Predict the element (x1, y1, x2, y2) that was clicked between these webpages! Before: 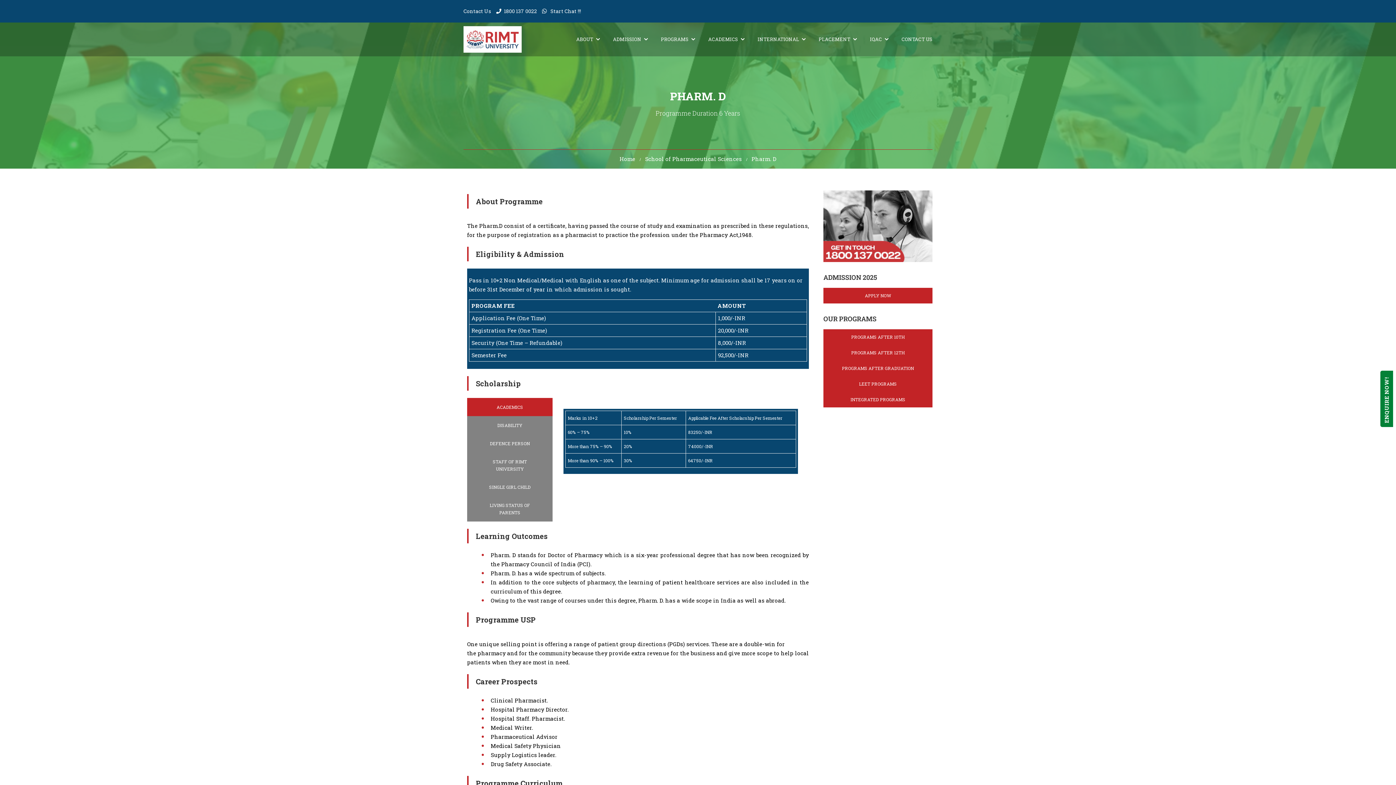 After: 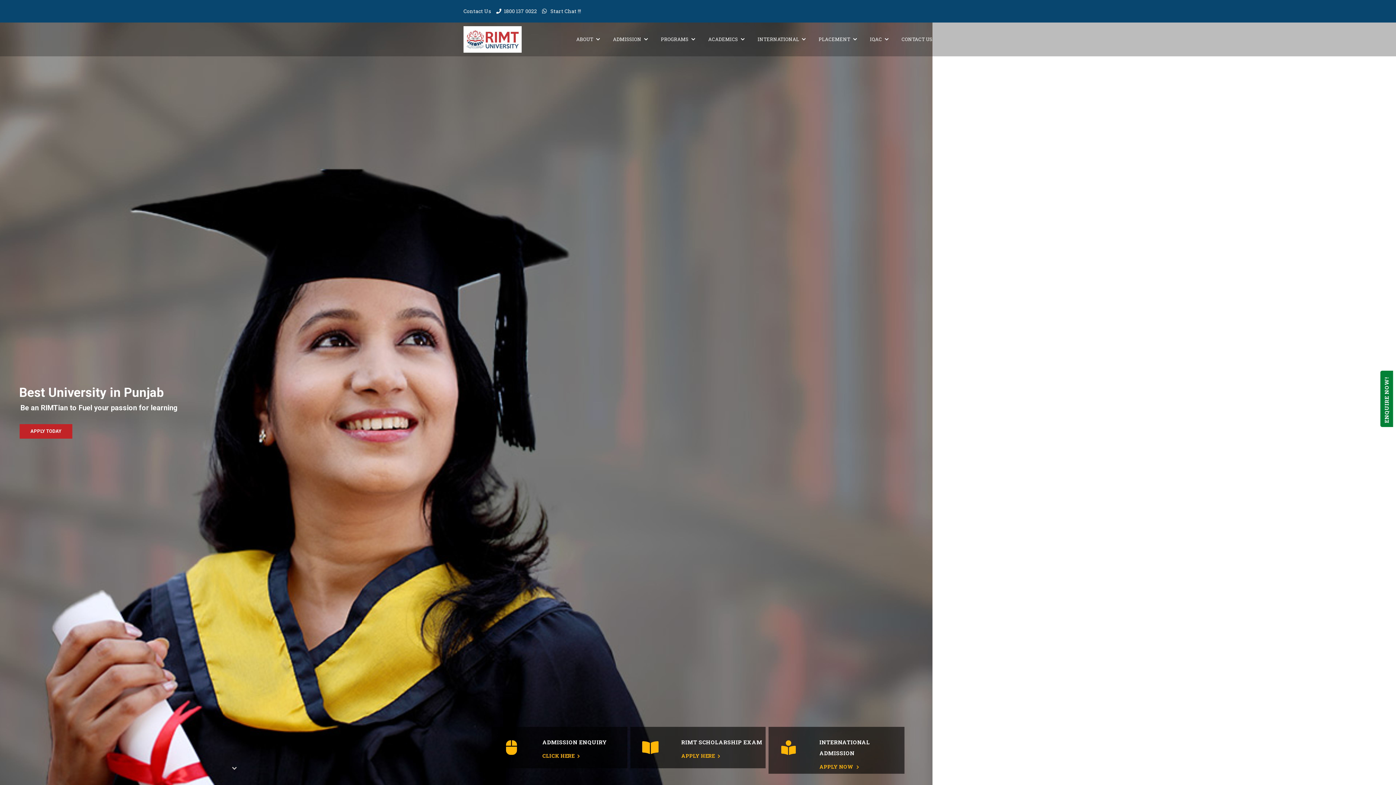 Action: label: Home bbox: (619, 154, 640, 164)